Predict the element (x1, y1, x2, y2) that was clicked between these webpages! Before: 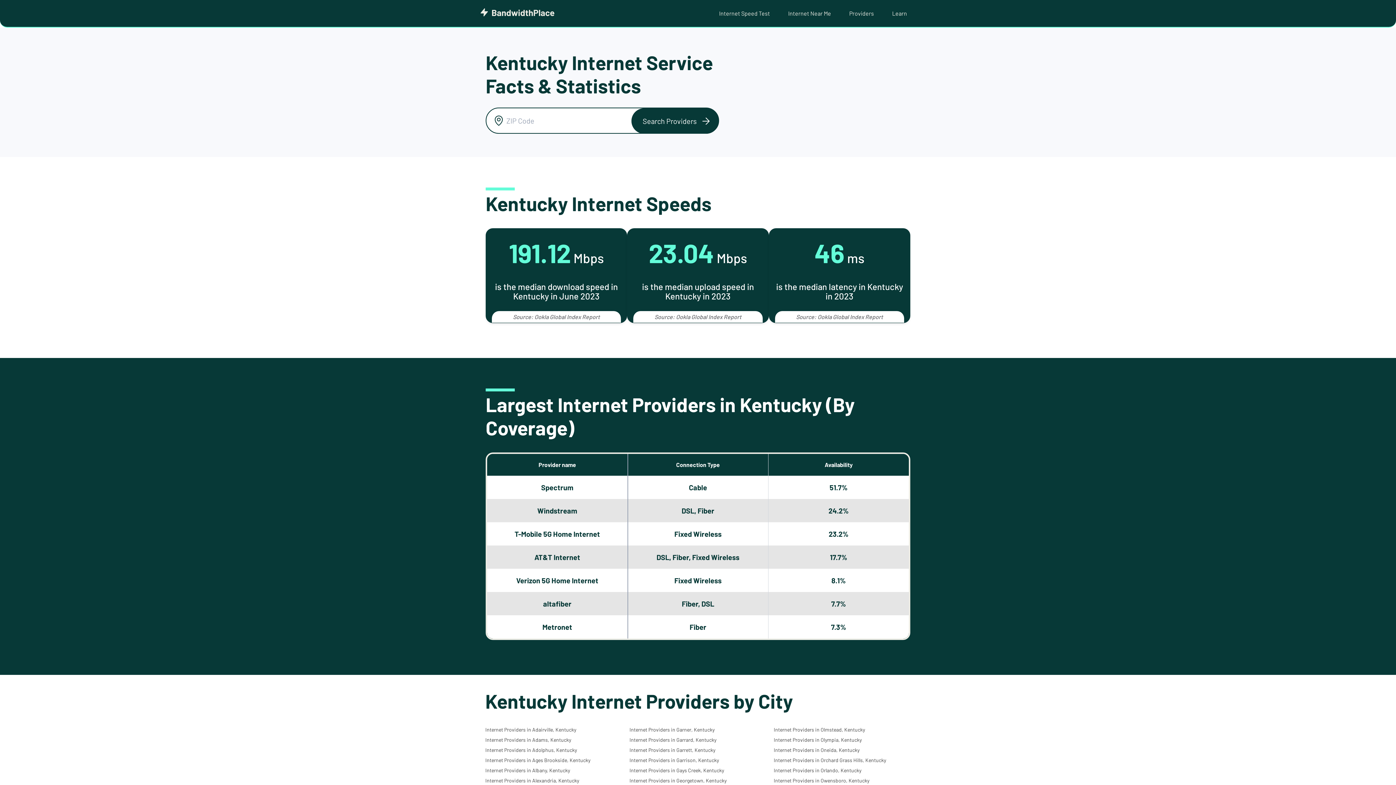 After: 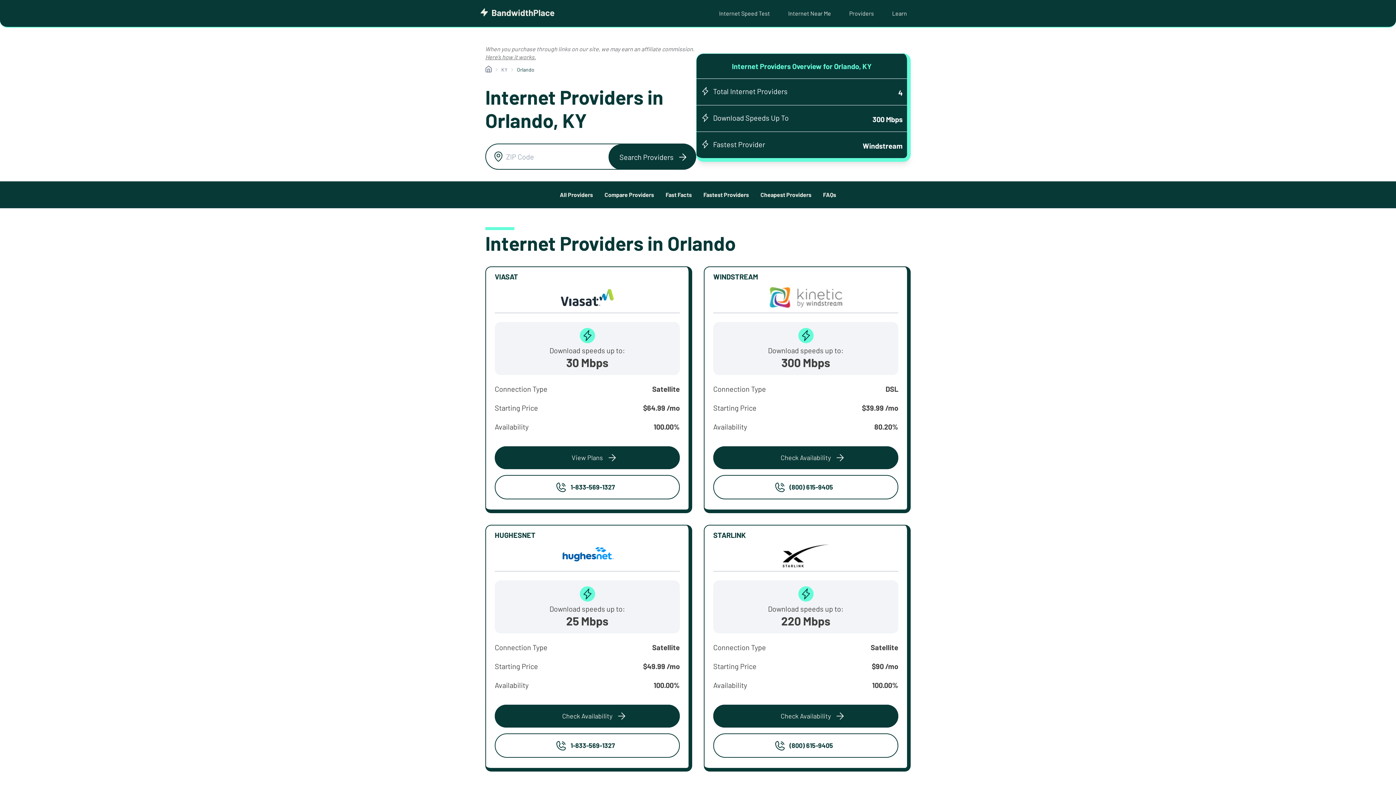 Action: bbox: (773, 767, 861, 773) label: Internet Providers in Orlando, Kentucky